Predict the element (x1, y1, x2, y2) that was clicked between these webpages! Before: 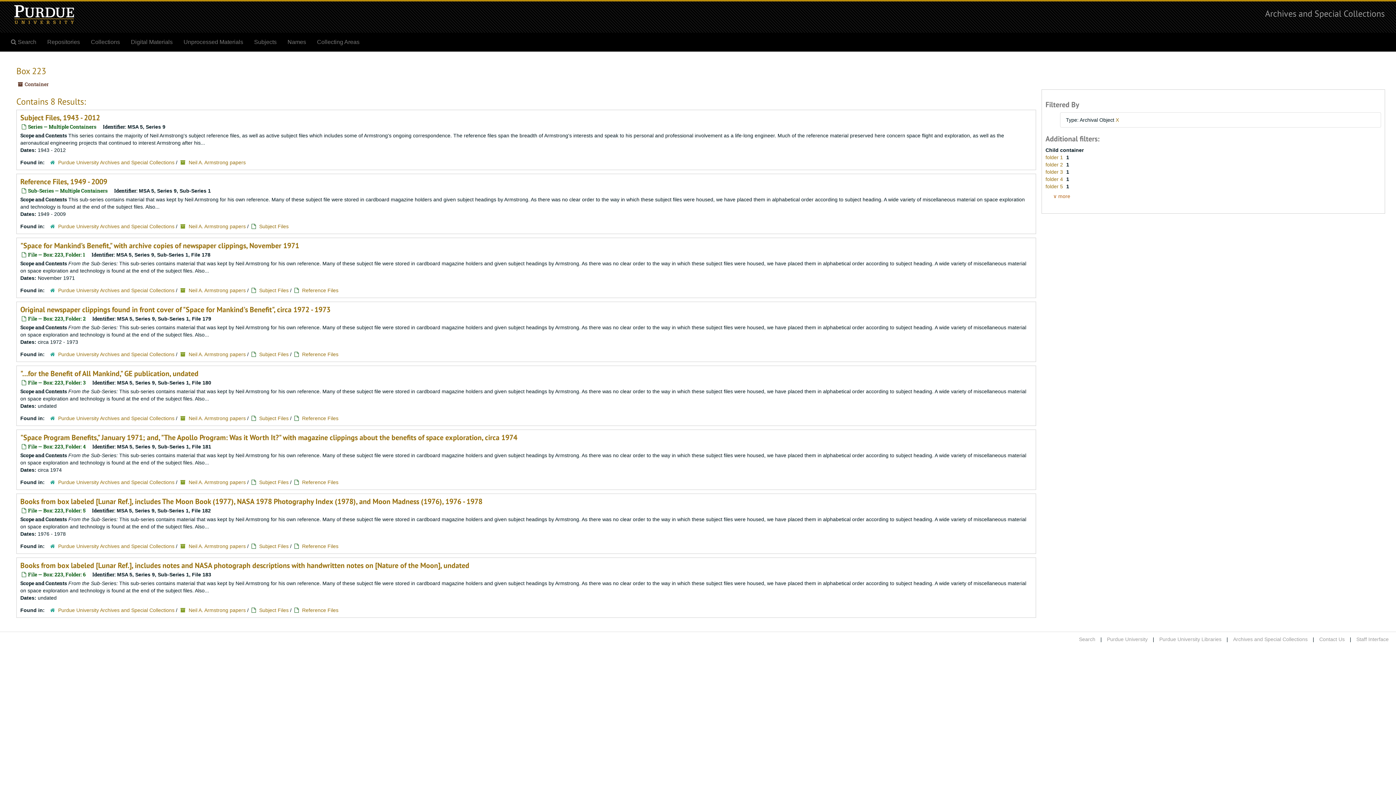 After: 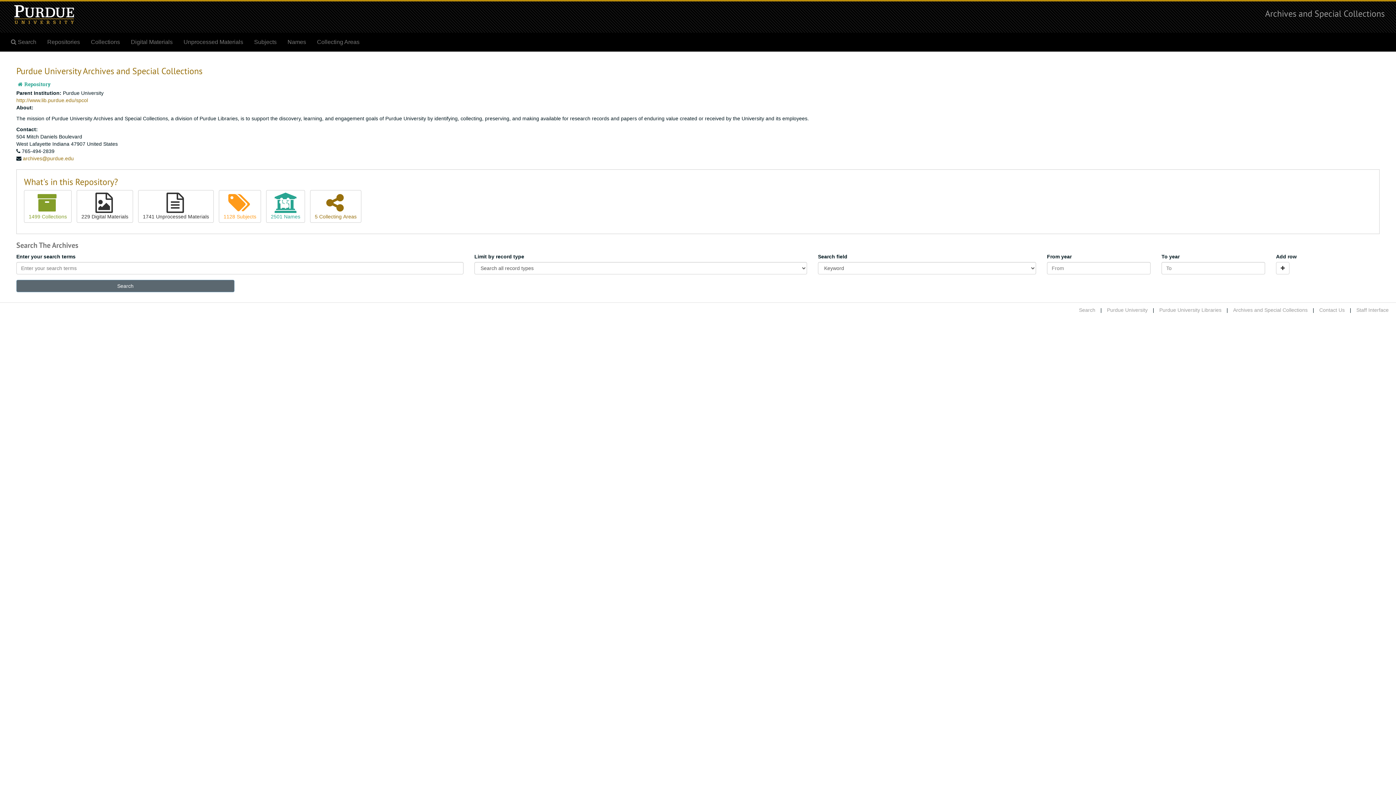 Action: label: Purdue University Archives and Special Collections bbox: (58, 287, 174, 293)